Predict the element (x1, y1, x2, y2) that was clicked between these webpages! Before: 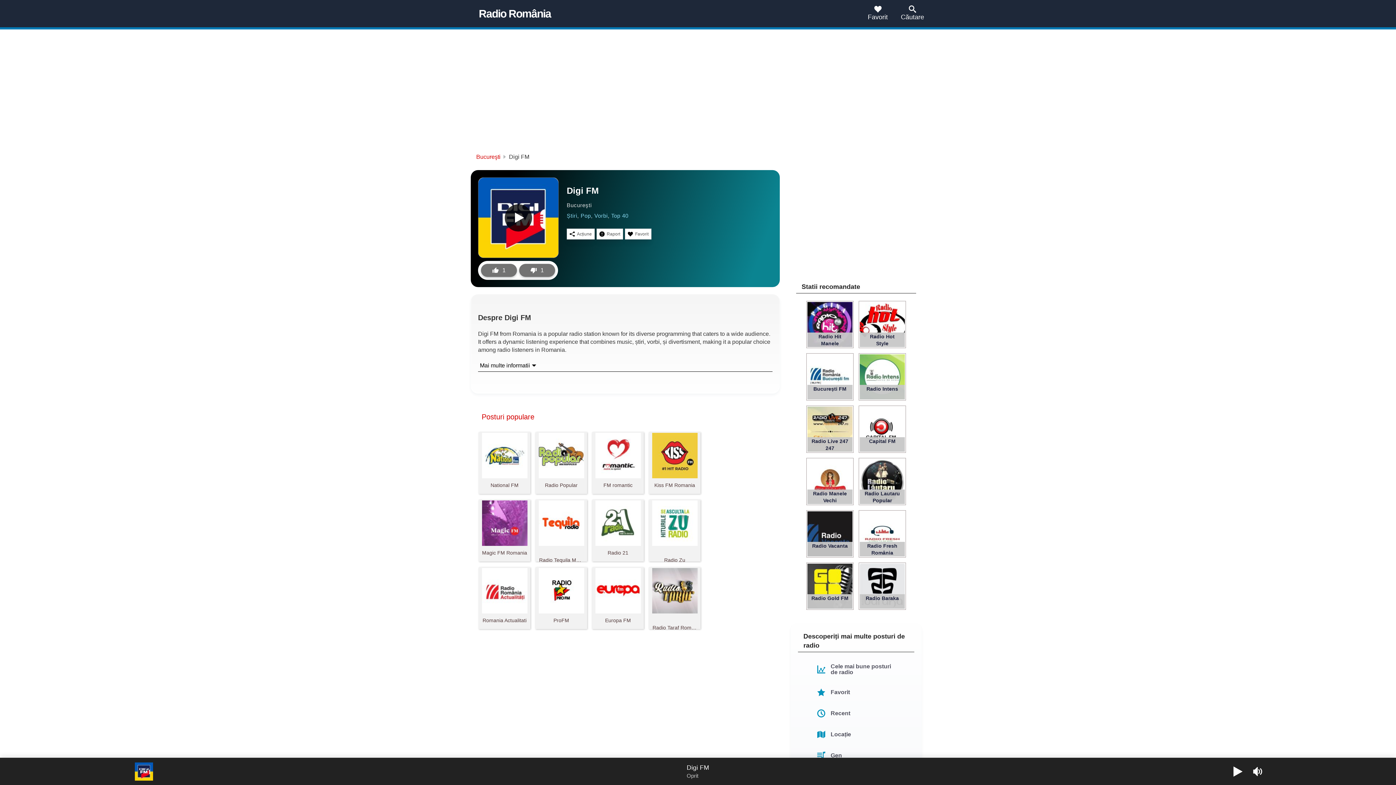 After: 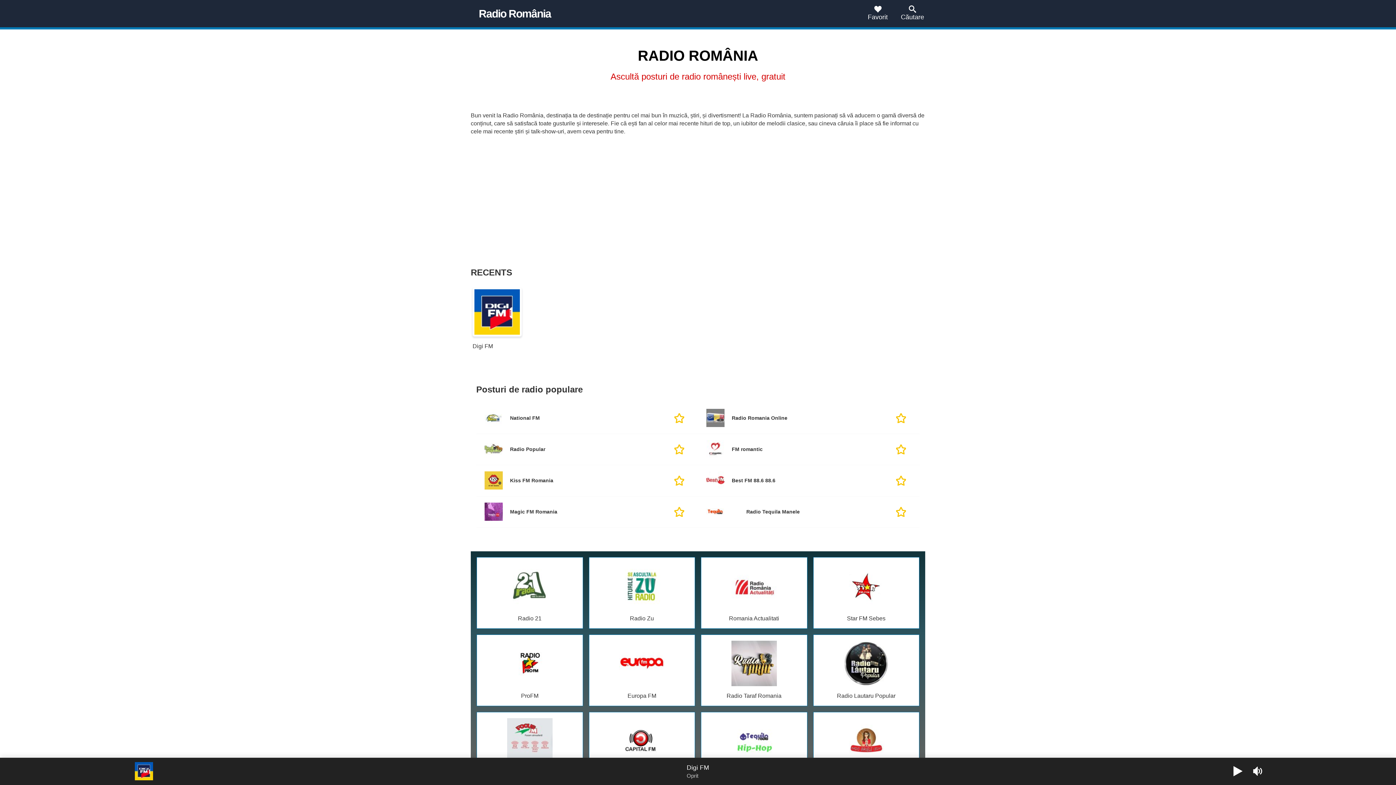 Action: bbox: (469, 7, 551, 19) label: Radio România